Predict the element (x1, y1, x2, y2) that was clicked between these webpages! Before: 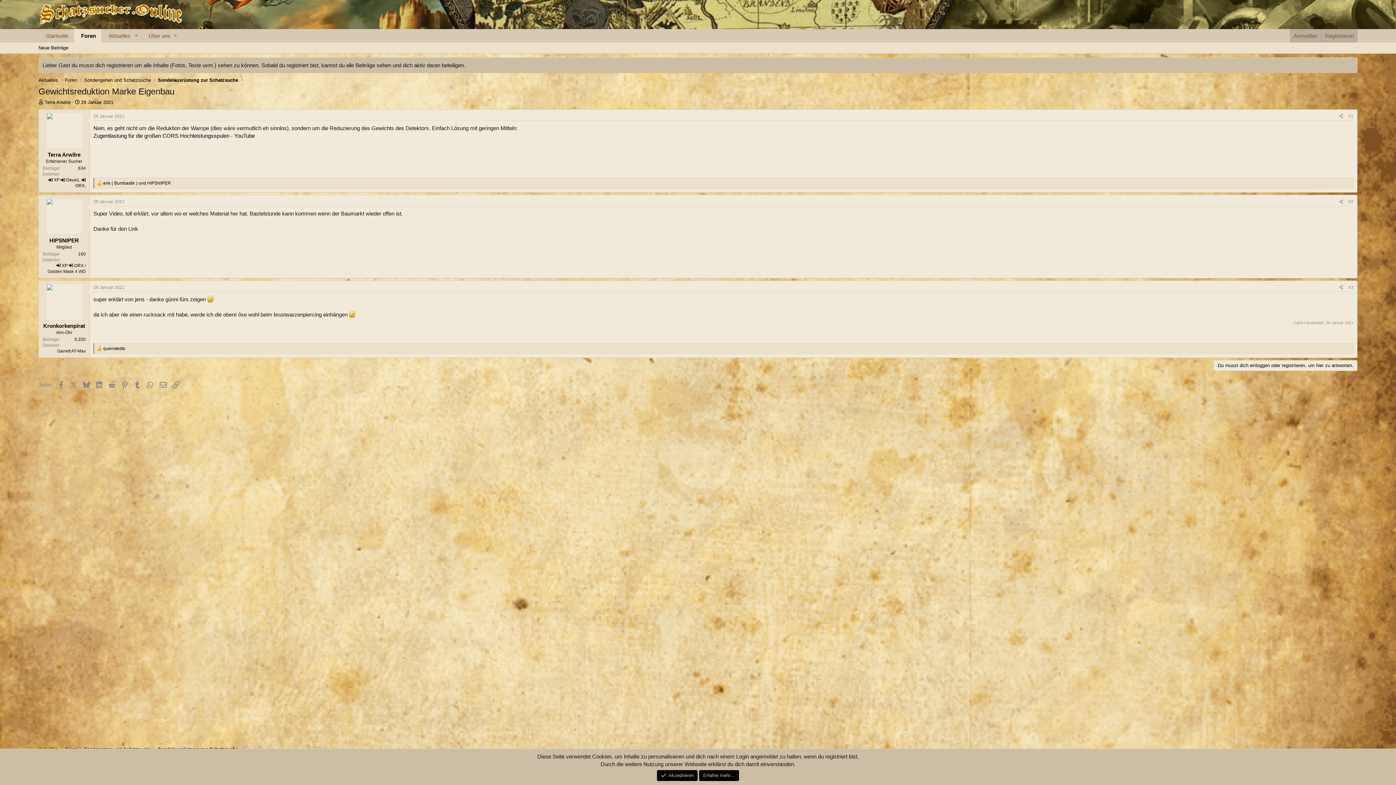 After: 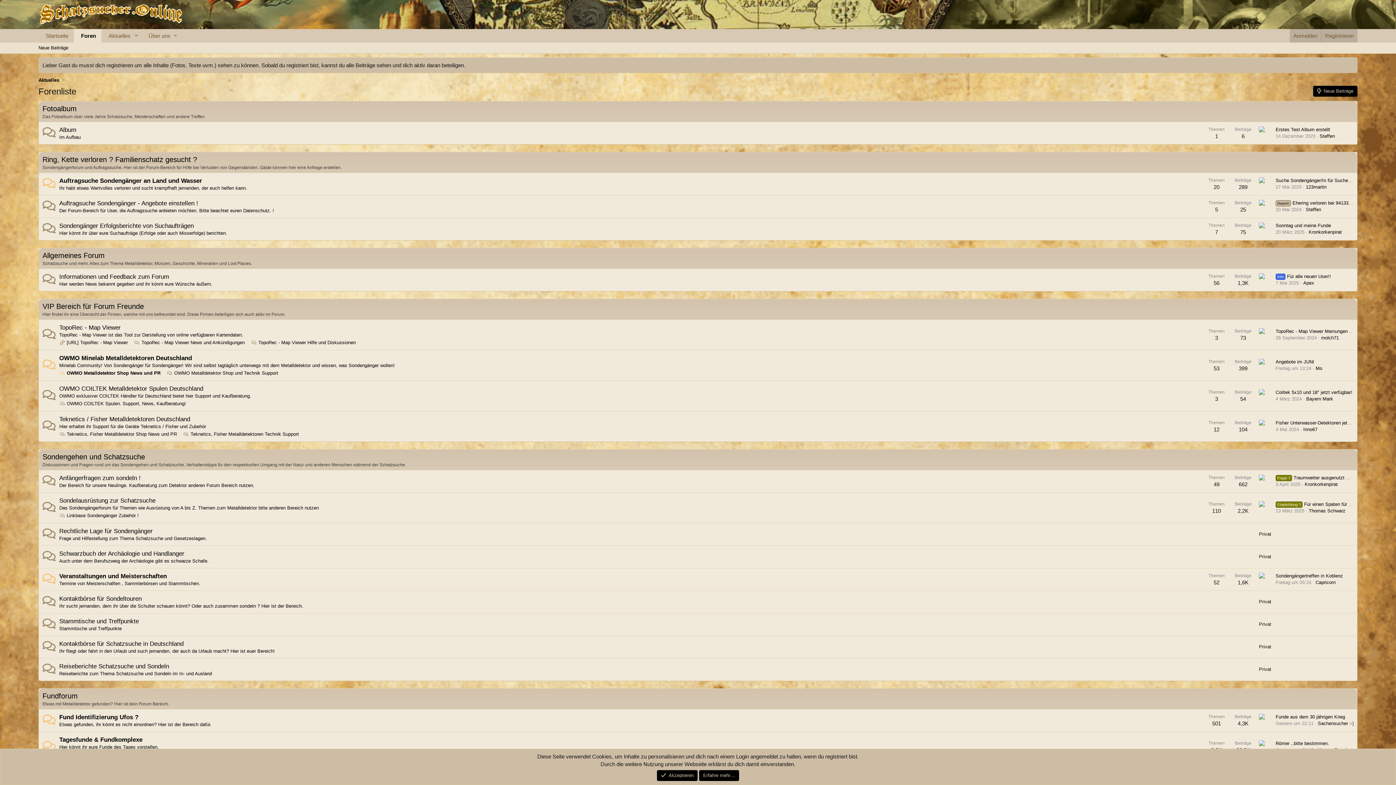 Action: bbox: (63, 75, 78, 84) label: Foren